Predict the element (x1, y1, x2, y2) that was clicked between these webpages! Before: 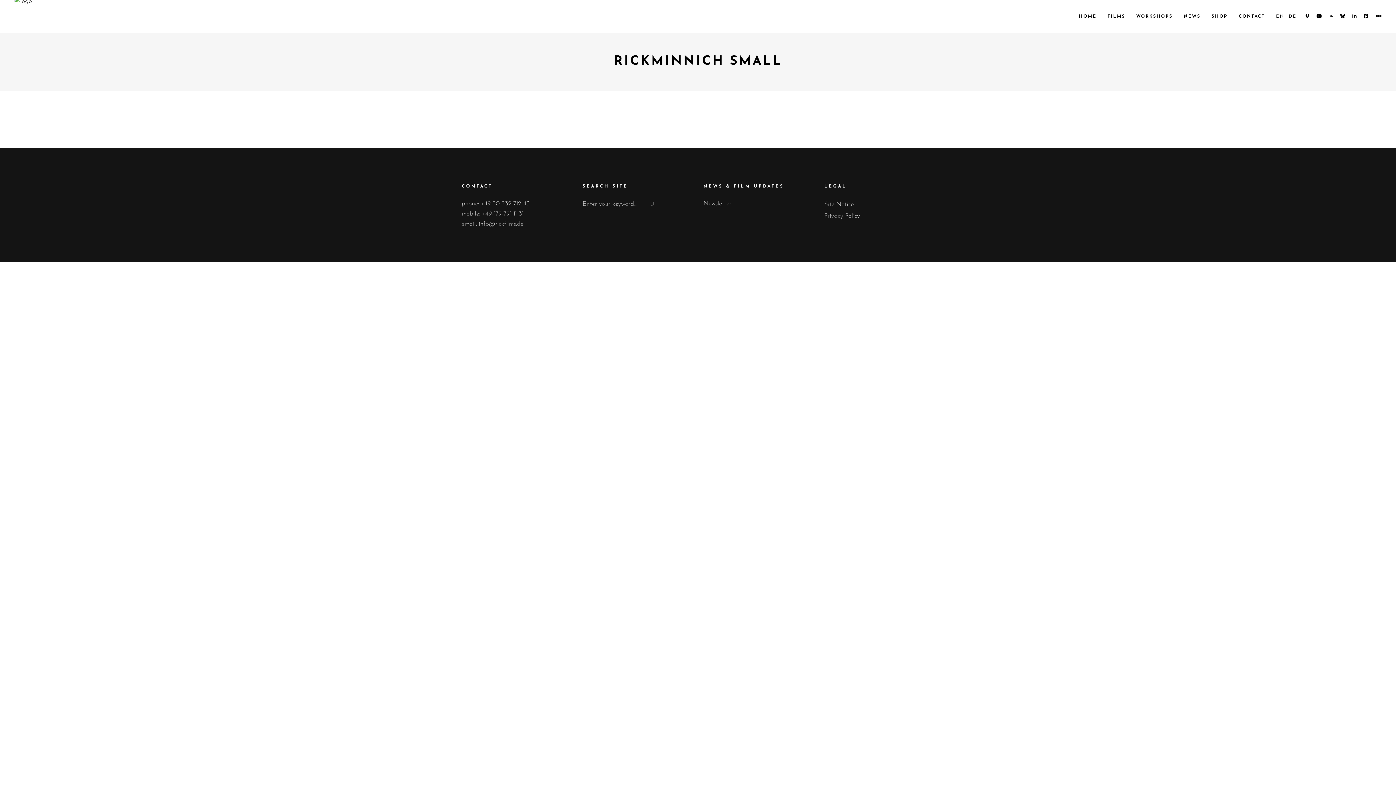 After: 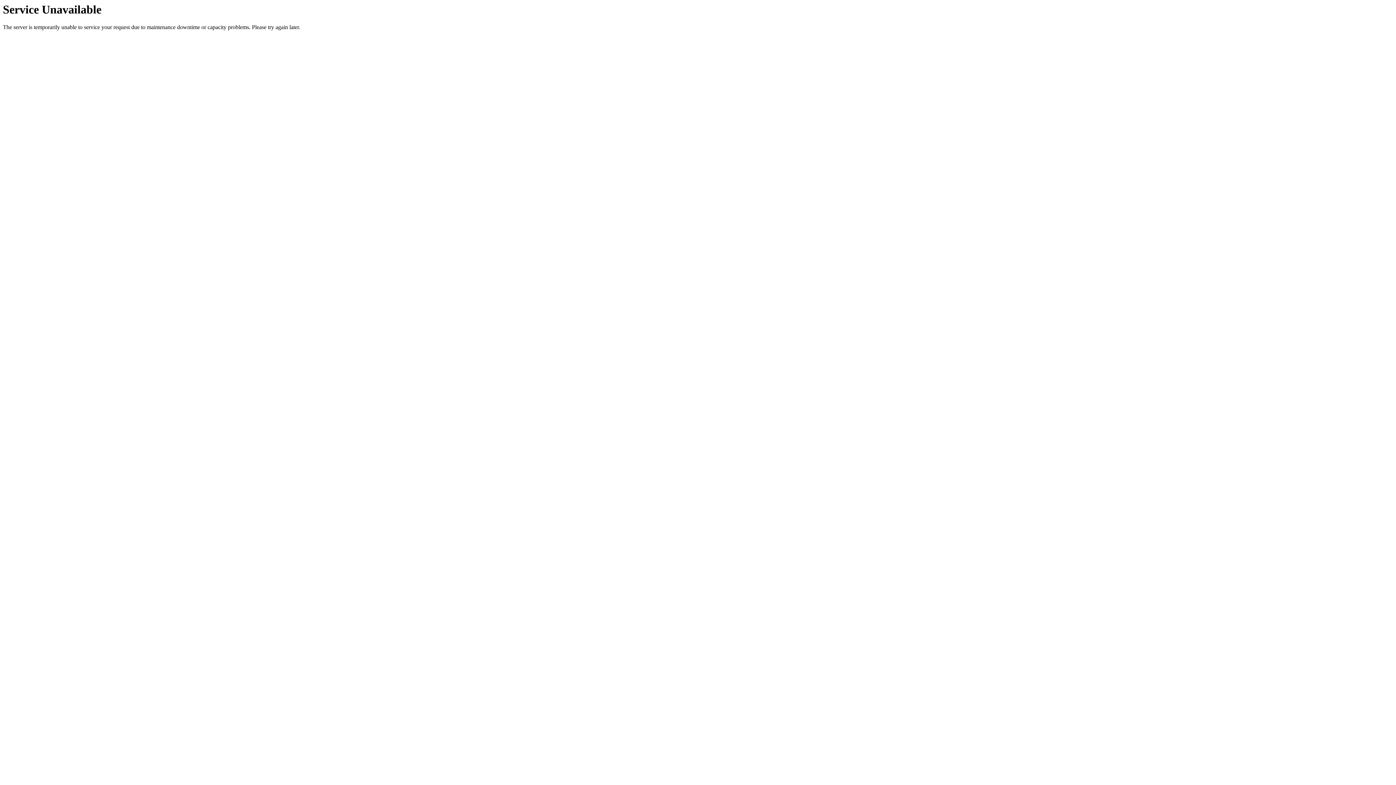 Action: bbox: (1102, 0, 1131, 32) label: FILMS